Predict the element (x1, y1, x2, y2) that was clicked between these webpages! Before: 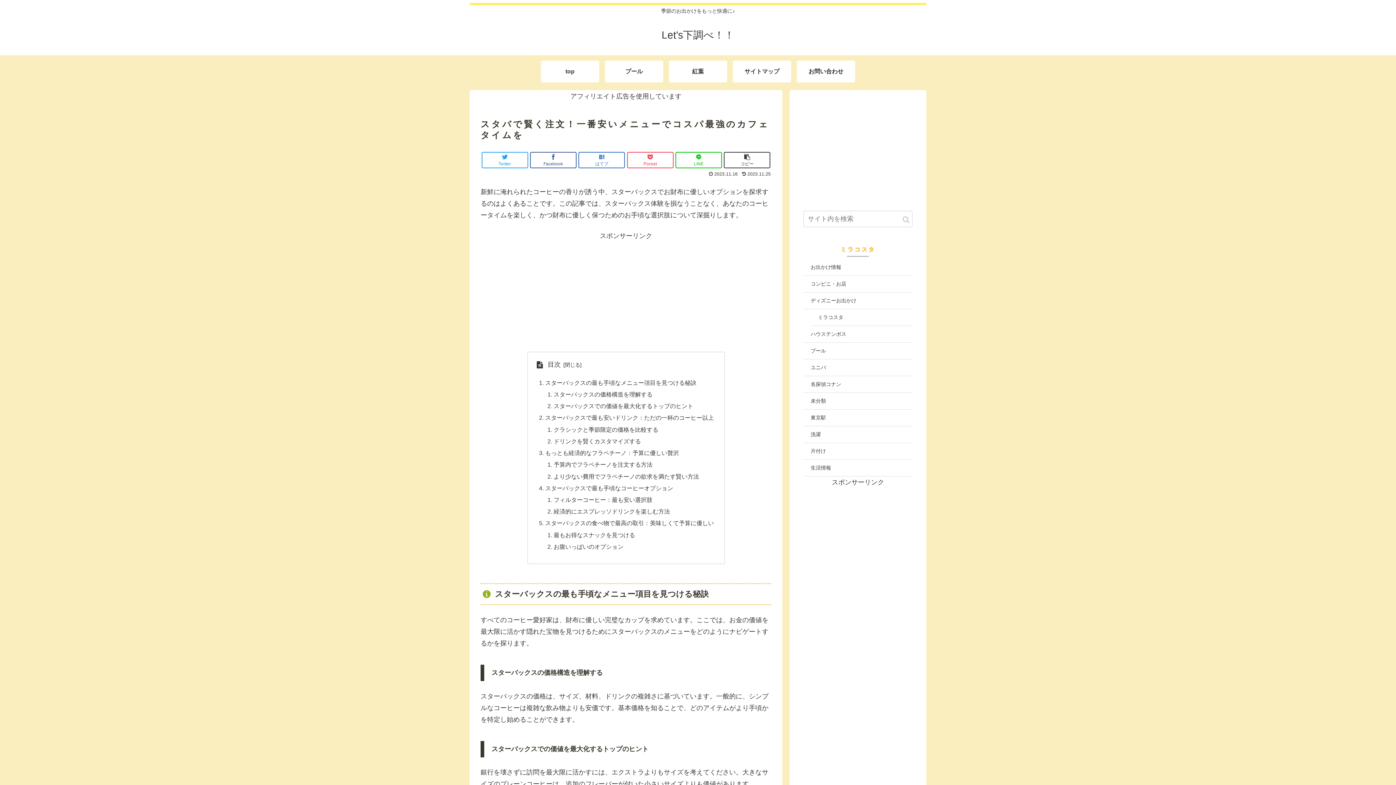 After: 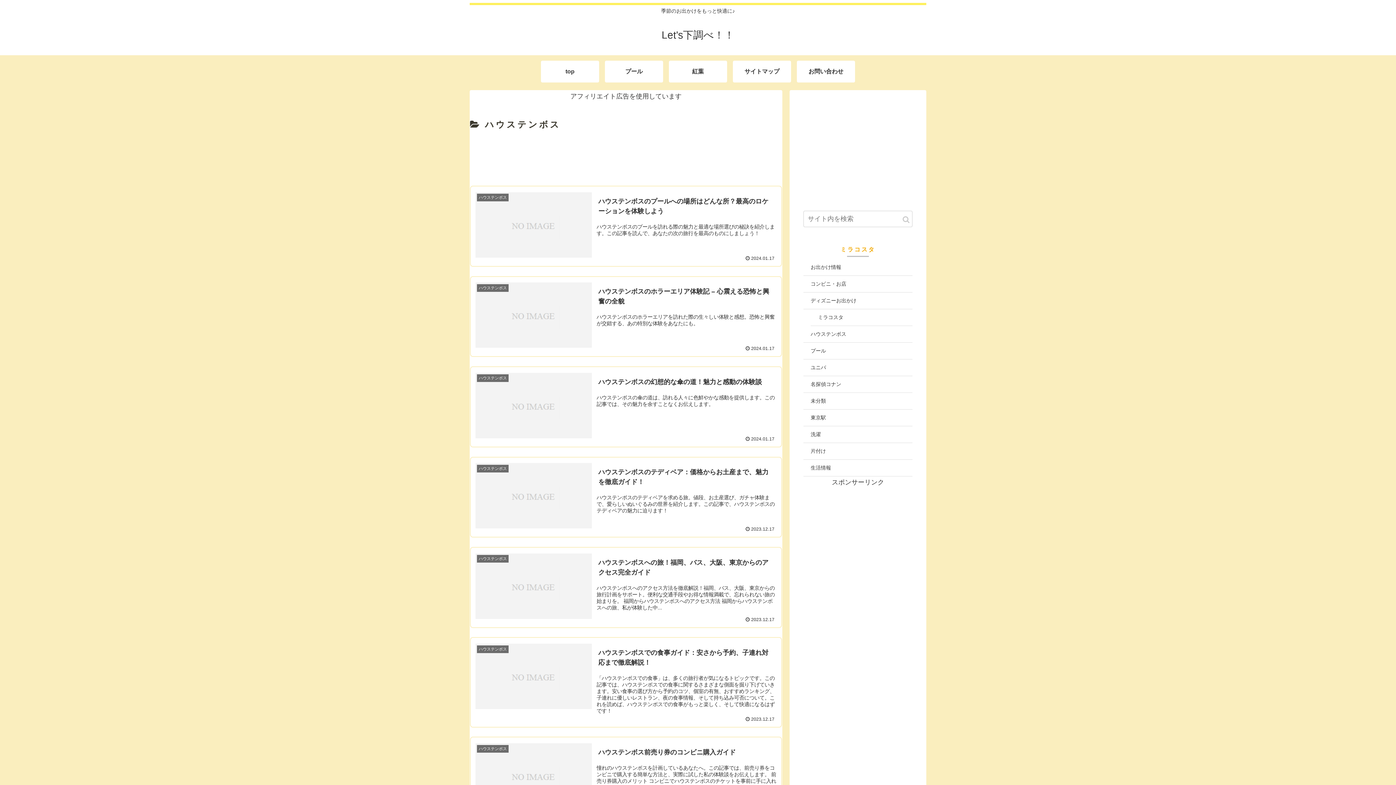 Action: label: ハウステンボス bbox: (803, 326, 912, 342)